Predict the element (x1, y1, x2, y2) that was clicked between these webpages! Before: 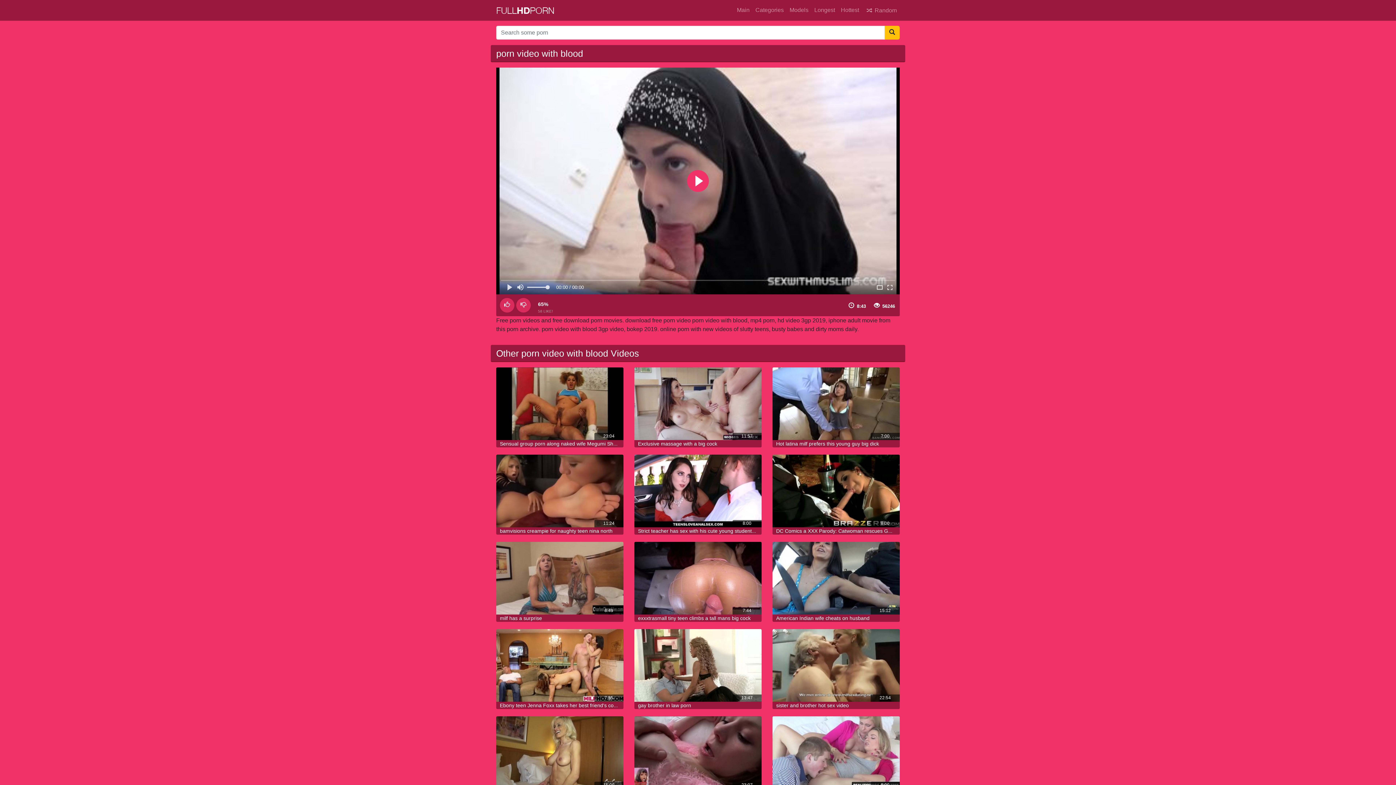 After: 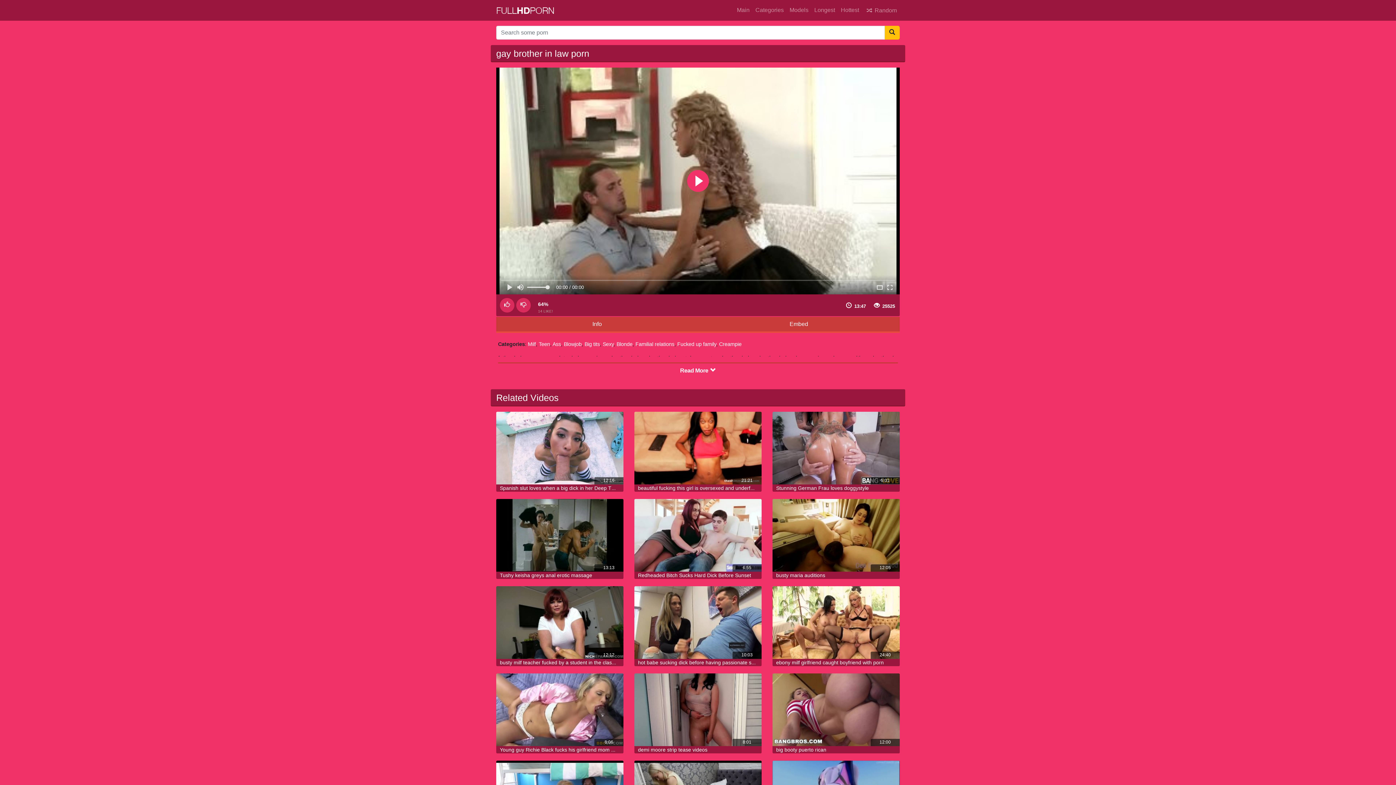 Action: label: gay brother in law porn bbox: (638, 703, 691, 708)